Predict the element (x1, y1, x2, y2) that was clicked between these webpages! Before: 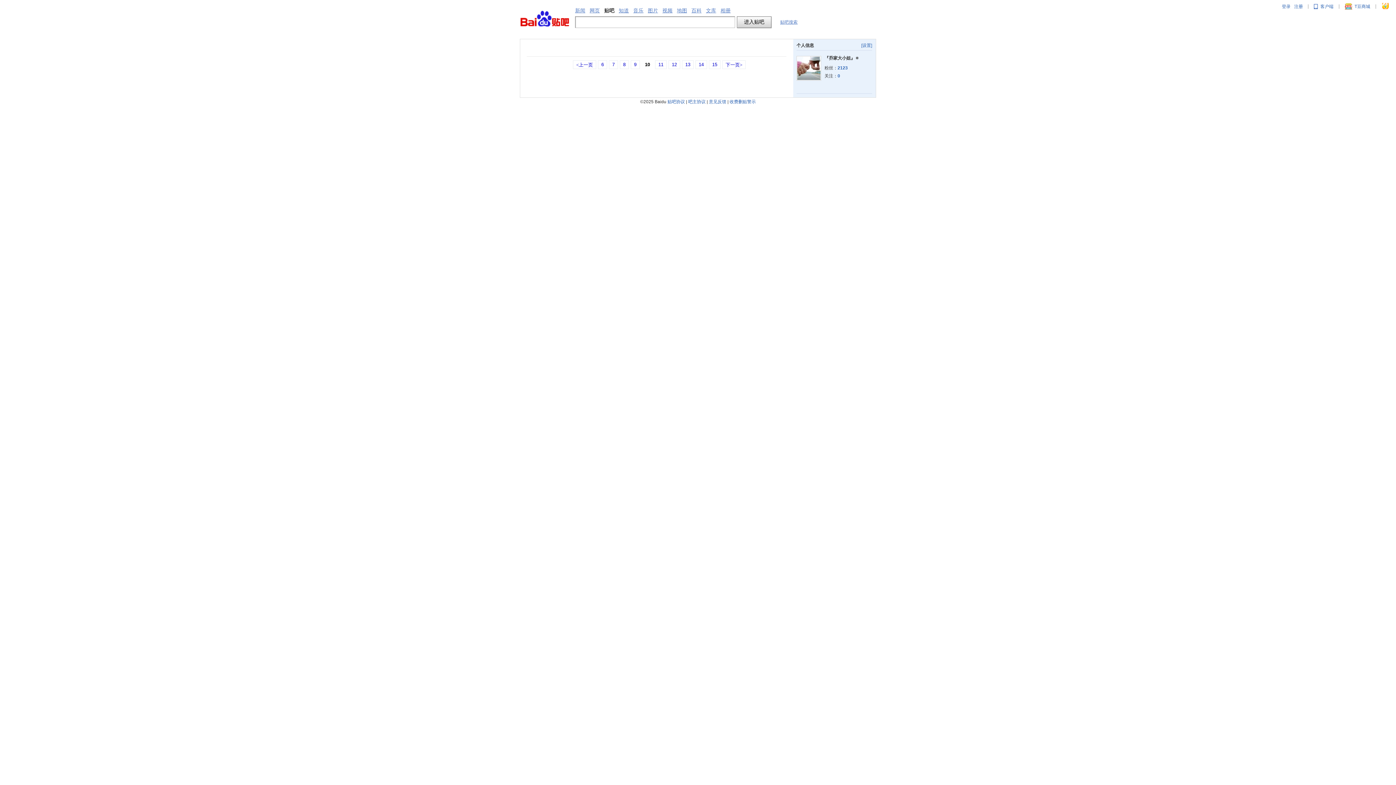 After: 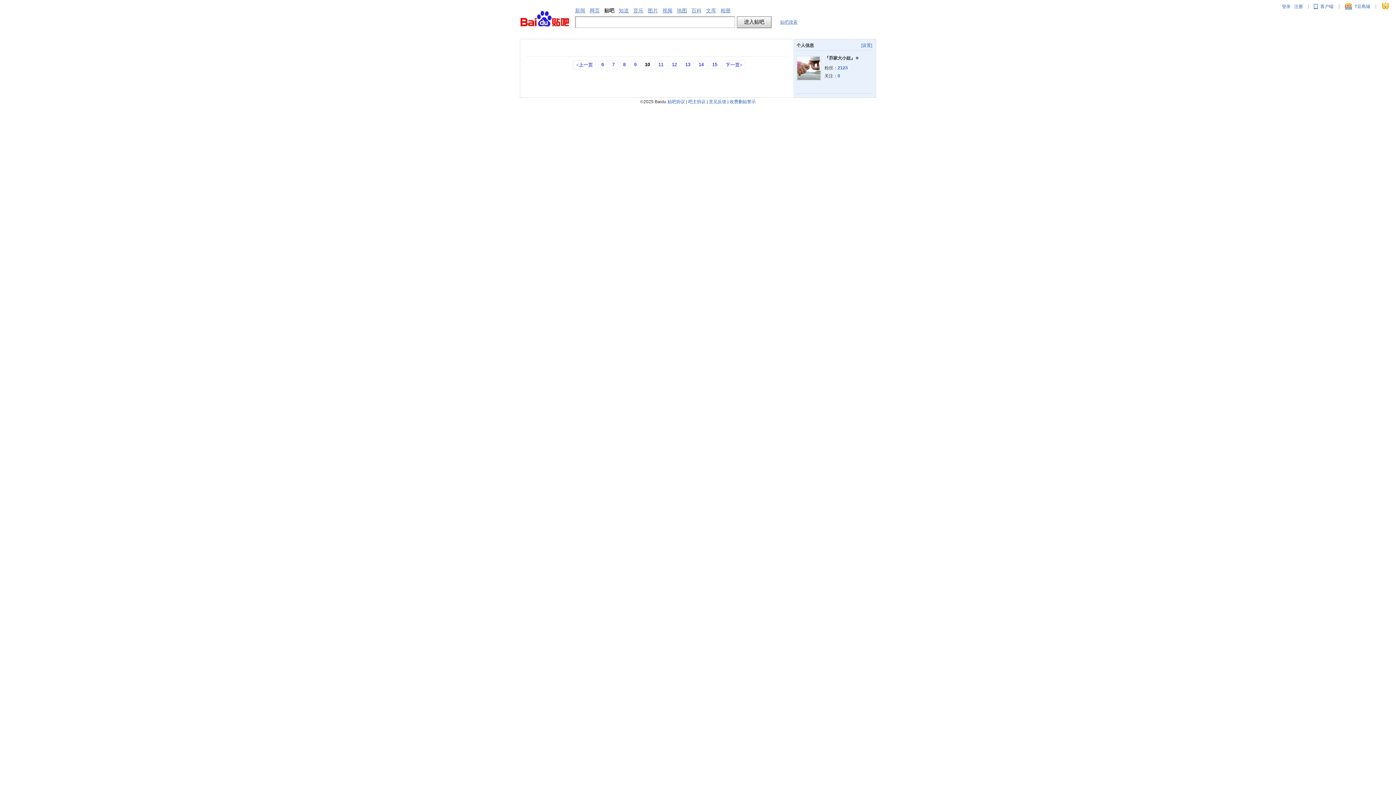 Action: bbox: (861, 42, 872, 48) label: [设置]